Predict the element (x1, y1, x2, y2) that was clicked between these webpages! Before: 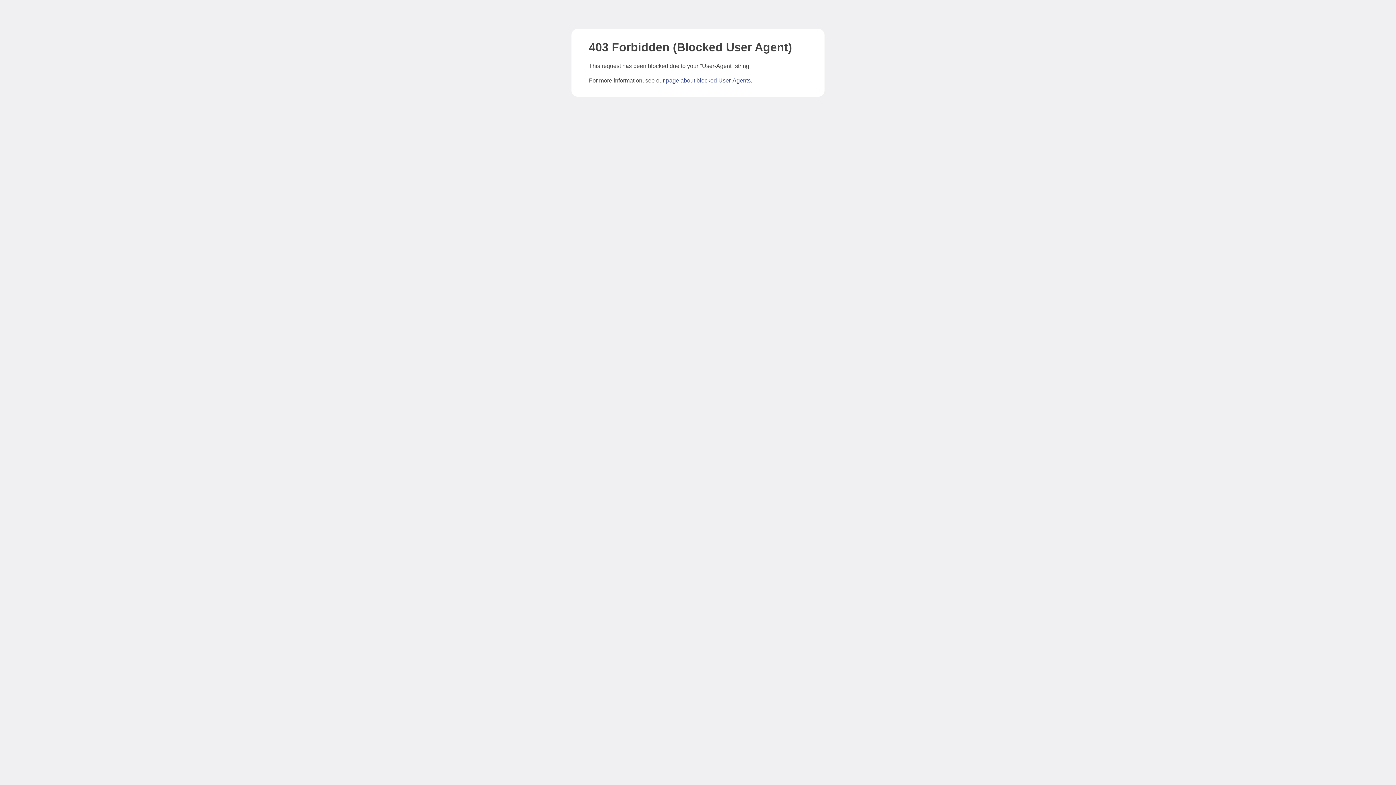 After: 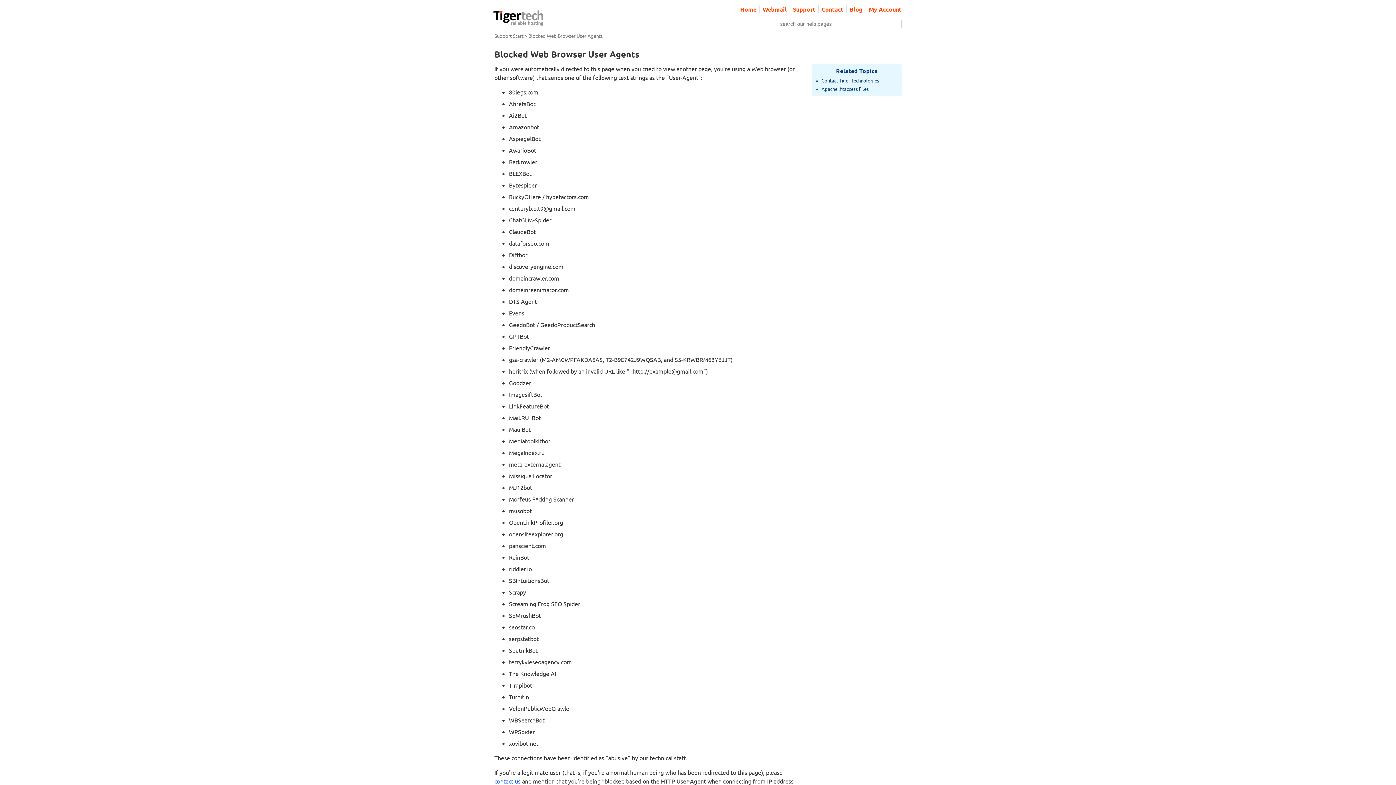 Action: label: page about blocked User-Agents bbox: (666, 77, 750, 83)